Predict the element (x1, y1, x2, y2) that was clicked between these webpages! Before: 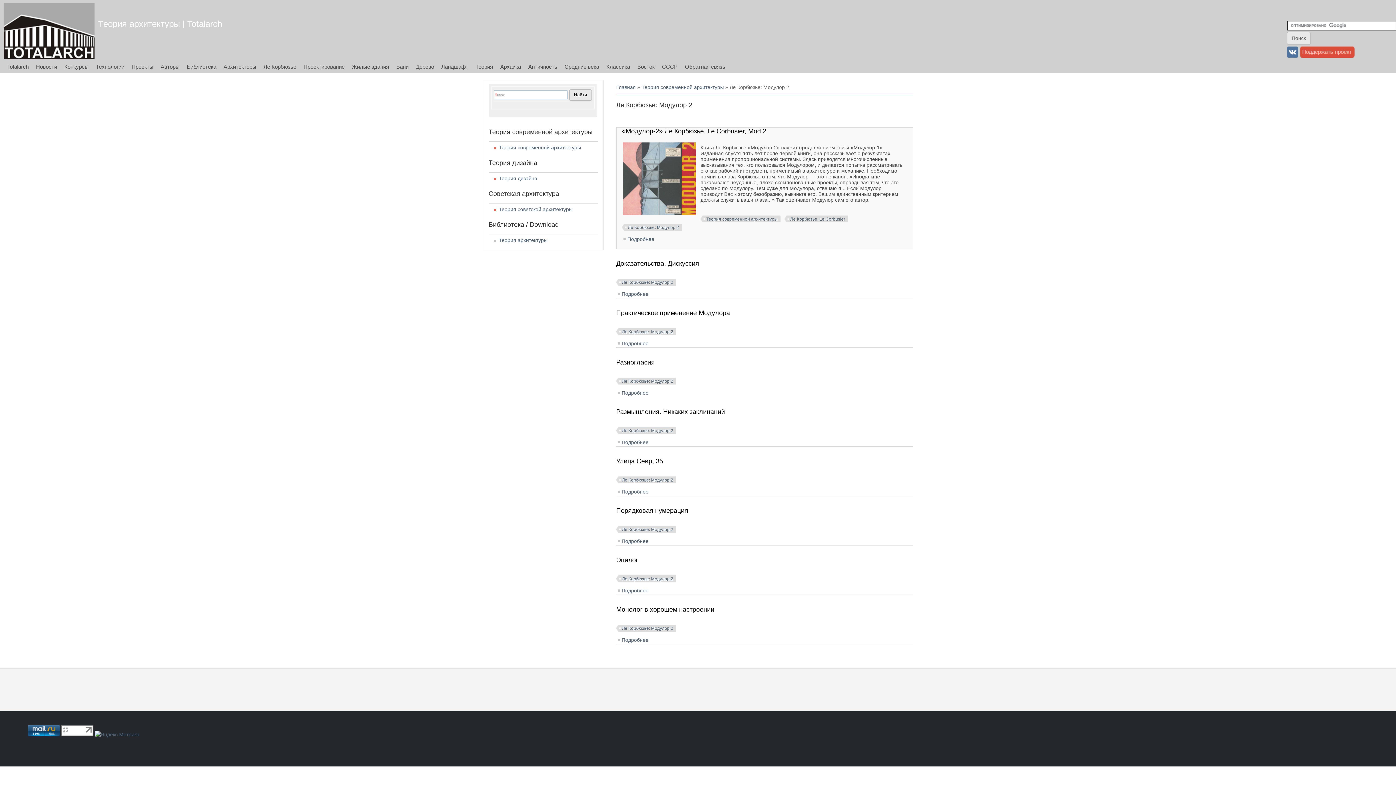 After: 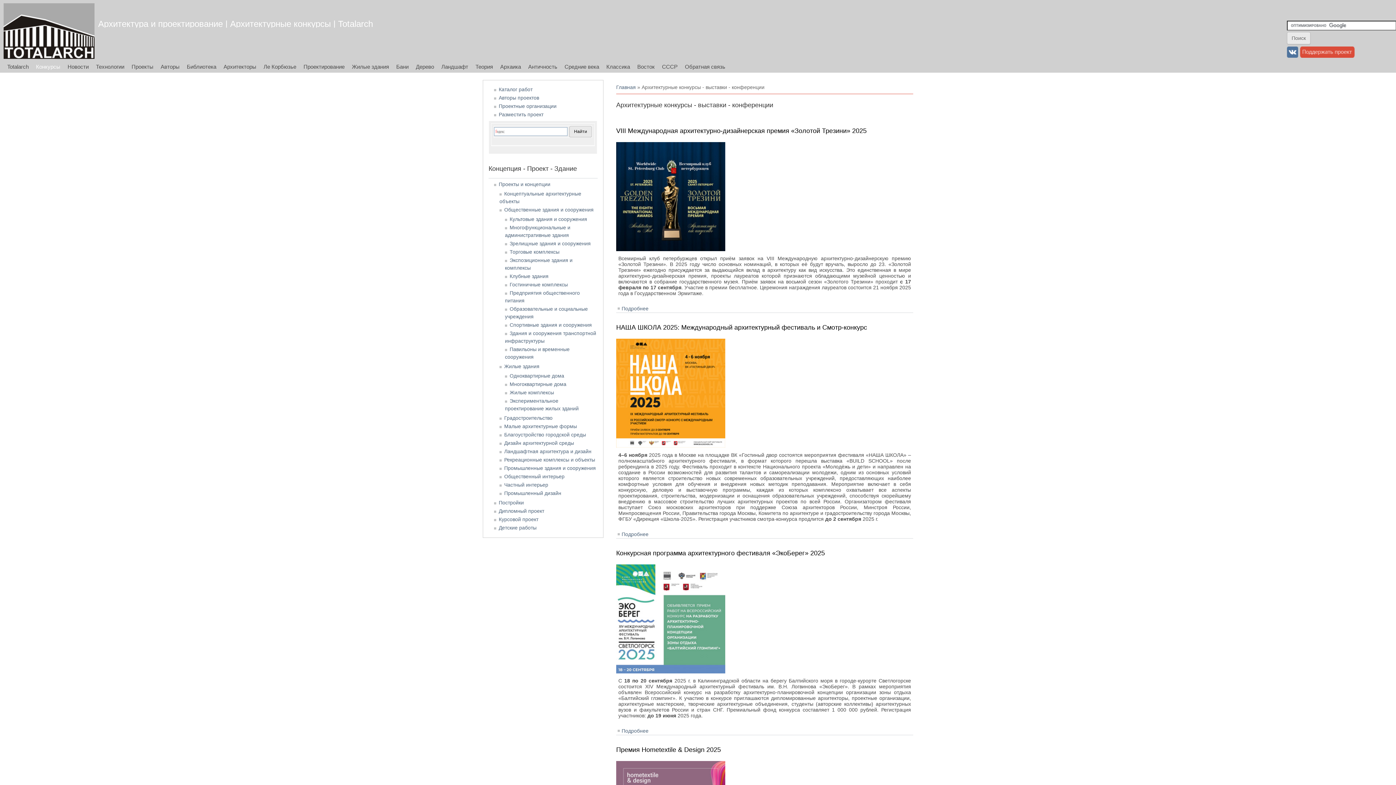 Action: label: Конкурсы bbox: (60, 60, 92, 72)